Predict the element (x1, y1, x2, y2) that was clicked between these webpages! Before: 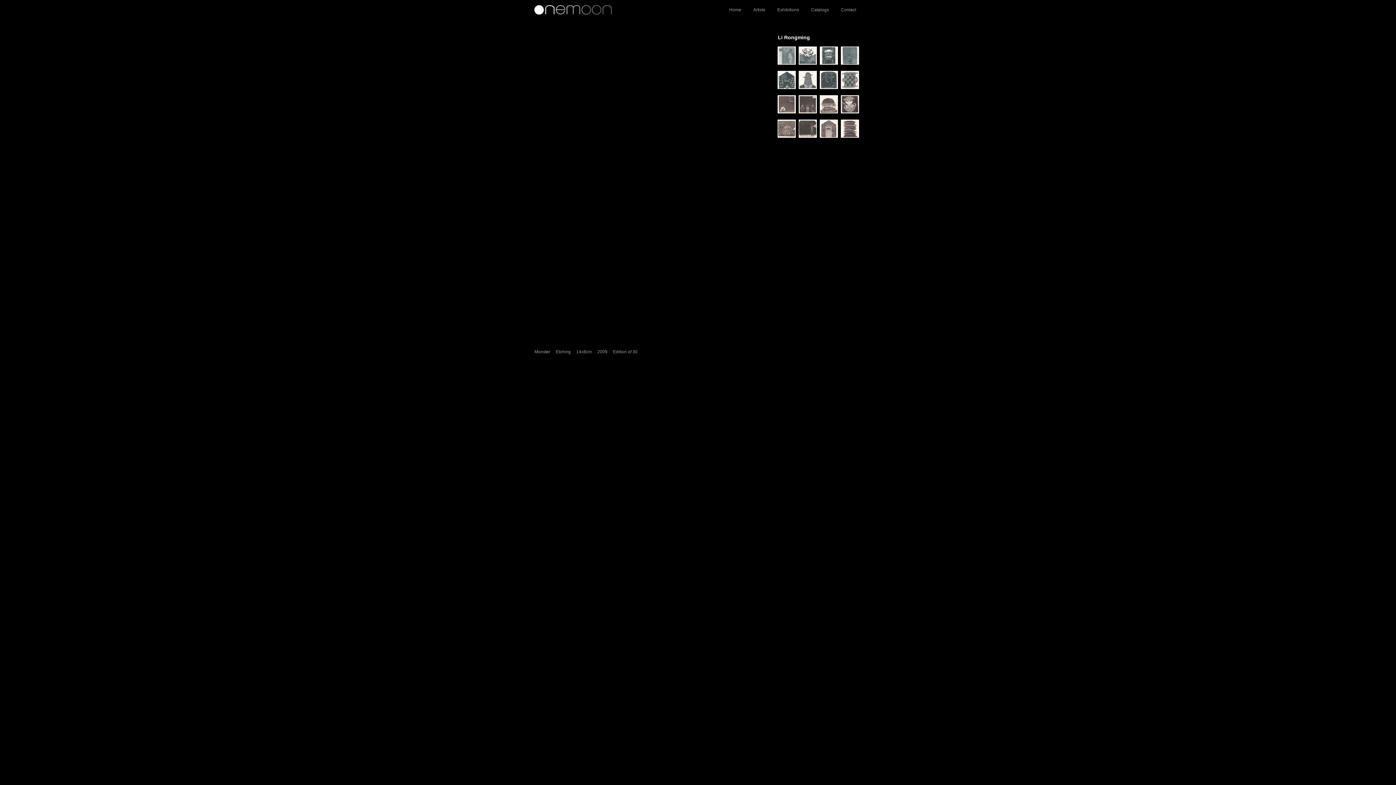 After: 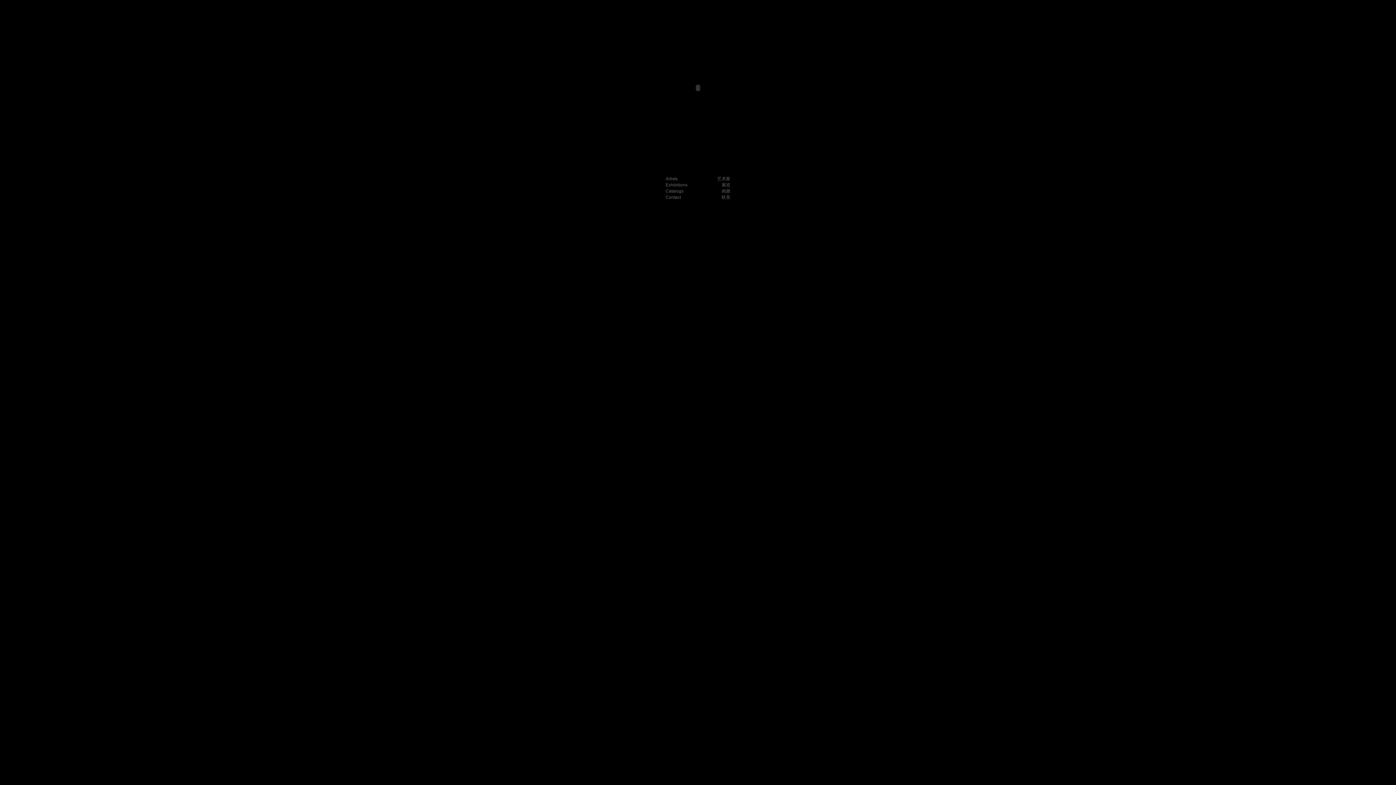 Action: bbox: (729, 7, 741, 12) label: Home